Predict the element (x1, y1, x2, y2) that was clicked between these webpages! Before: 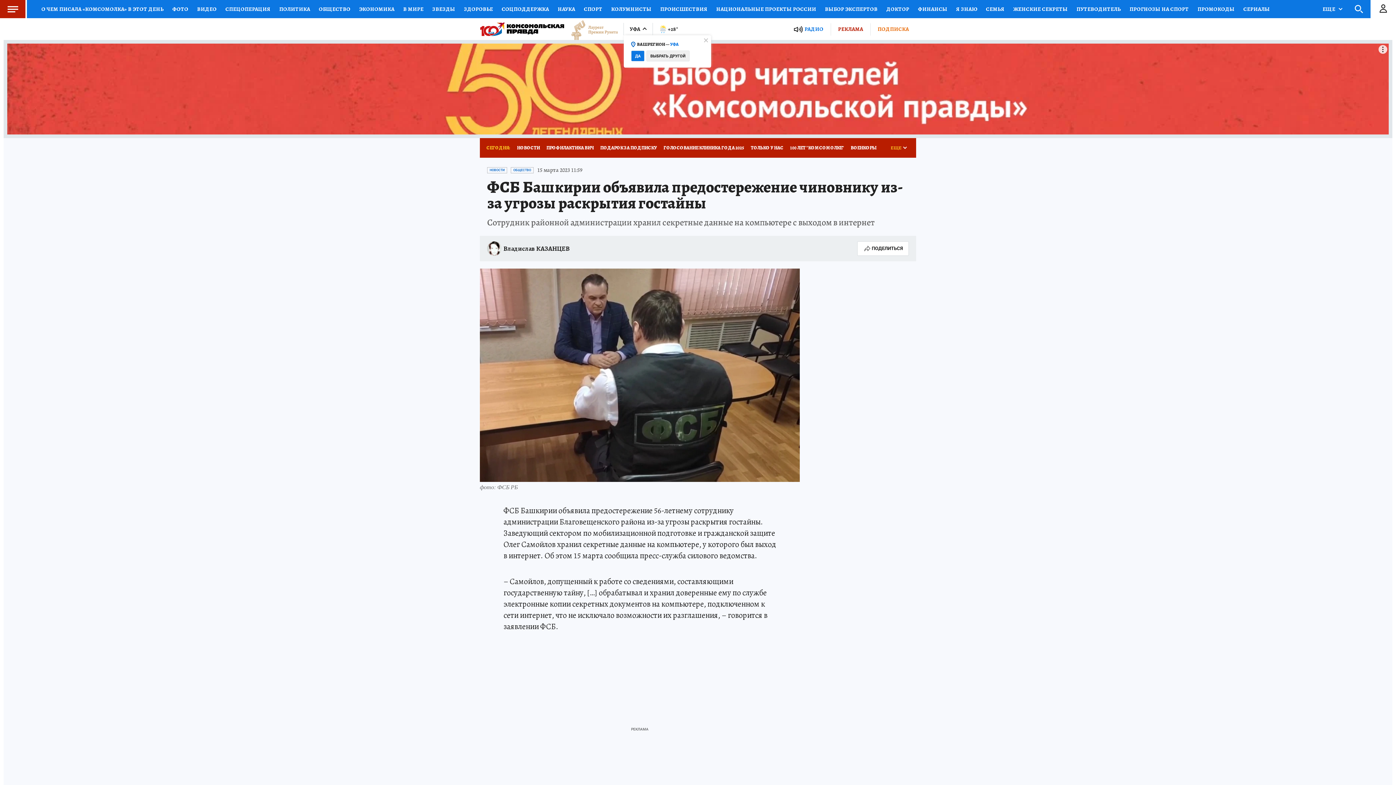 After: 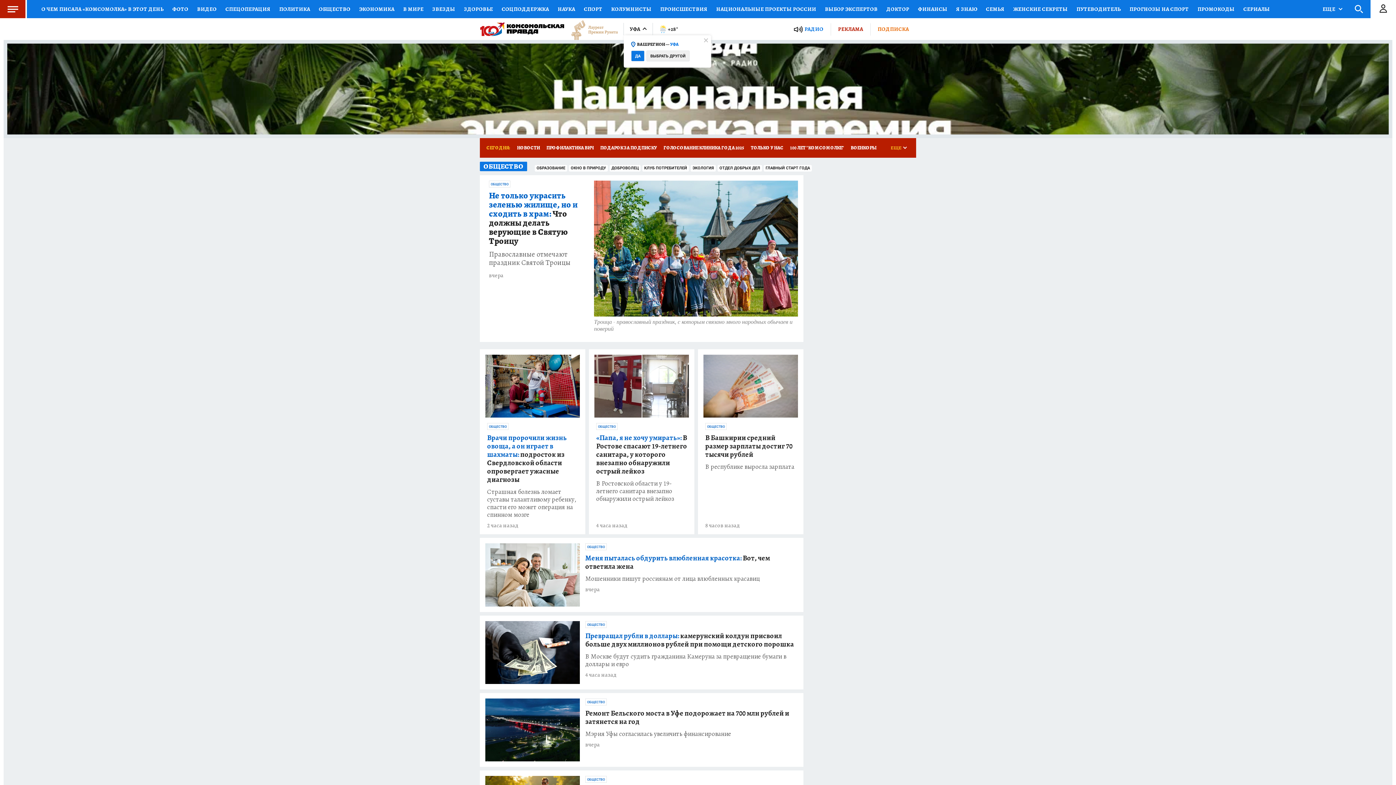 Action: bbox: (314, 0, 354, 18) label: ОБЩЕСТВО